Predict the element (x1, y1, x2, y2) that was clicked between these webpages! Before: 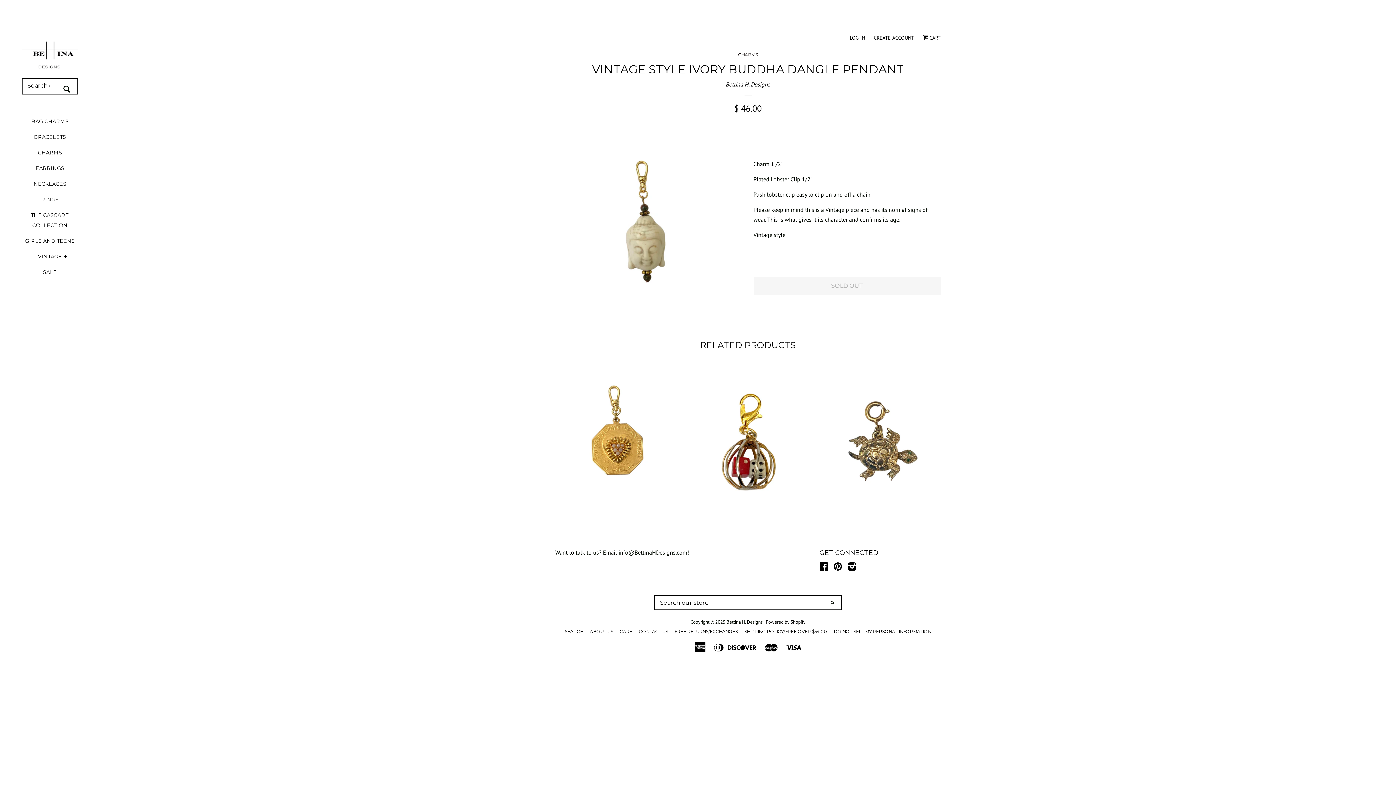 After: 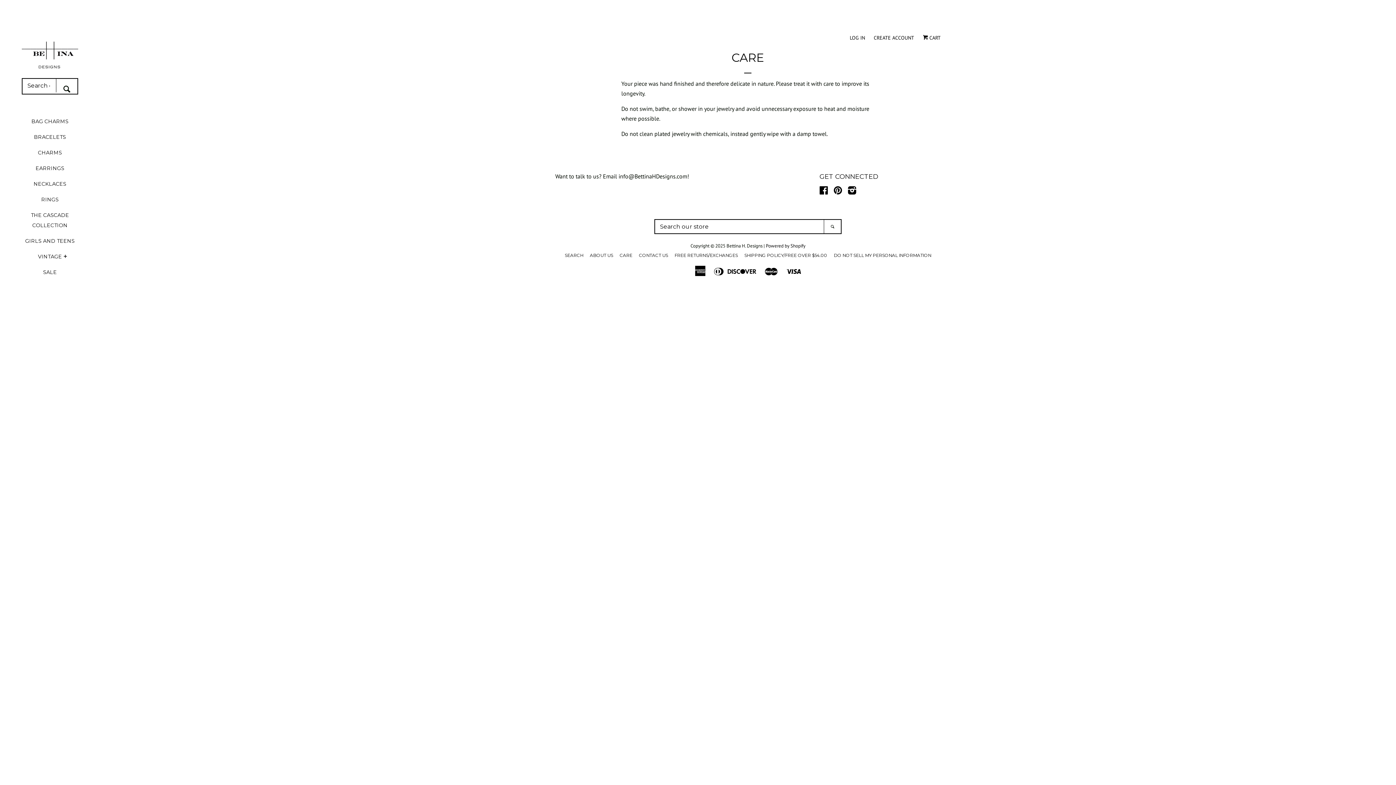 Action: label: CARE bbox: (619, 629, 632, 634)